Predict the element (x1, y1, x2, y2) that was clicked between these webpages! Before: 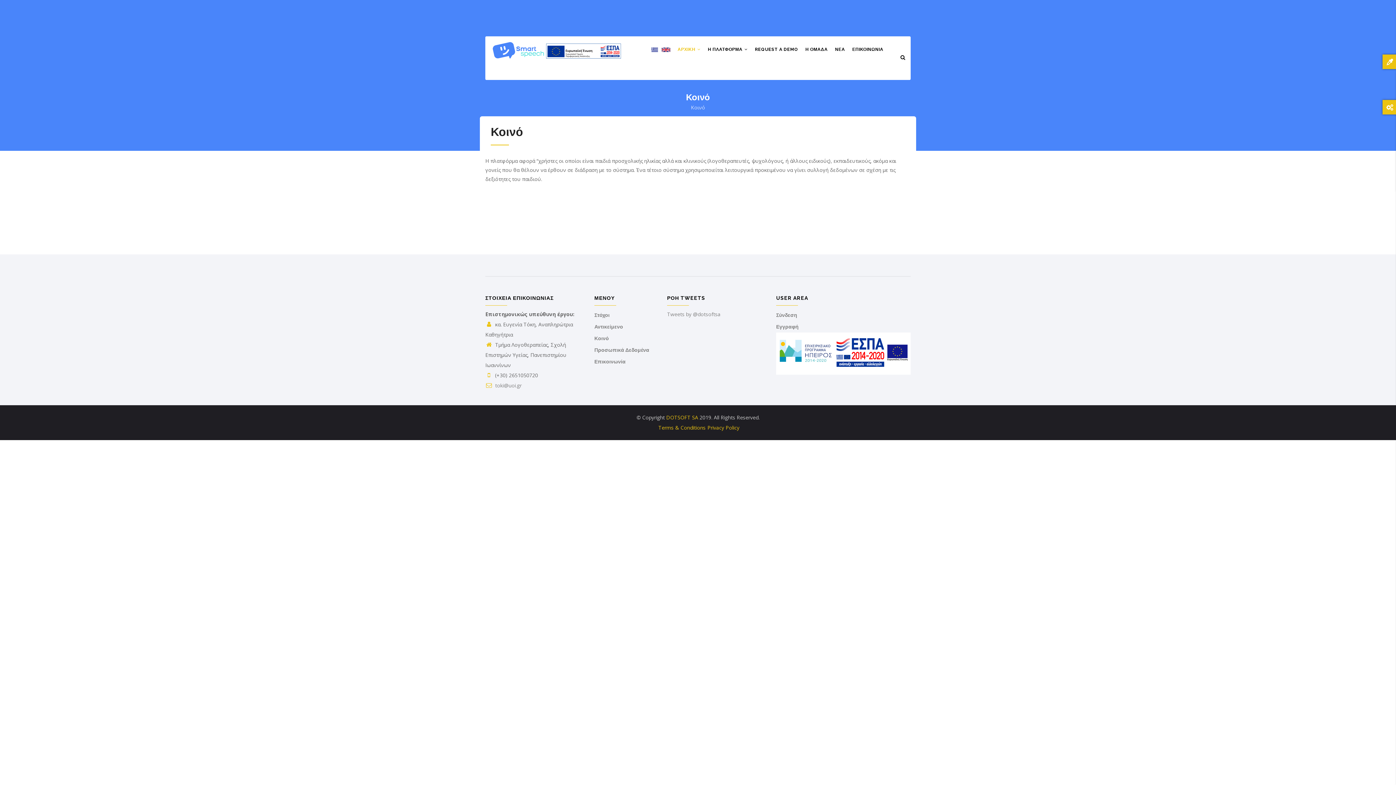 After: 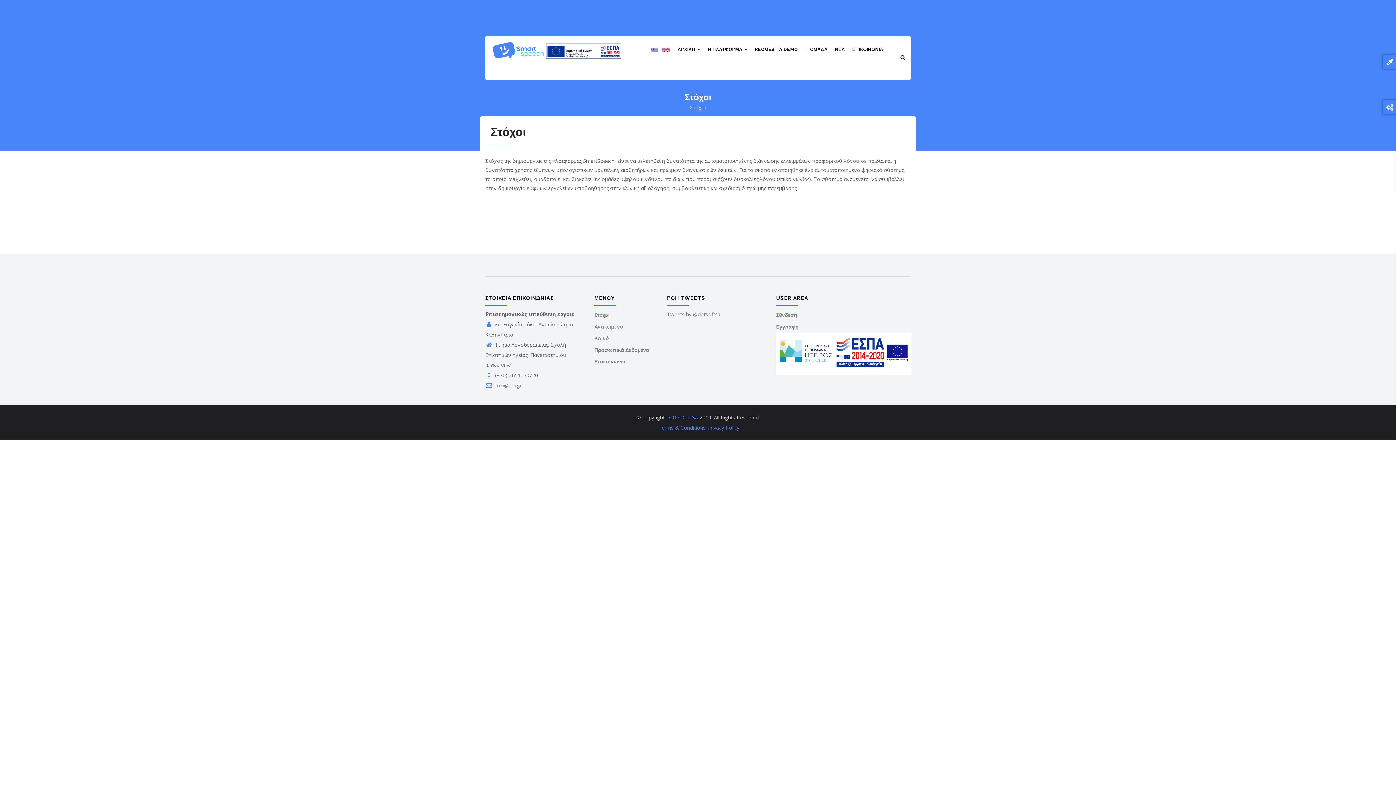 Action: bbox: (594, 312, 609, 318) label: Στόχοι